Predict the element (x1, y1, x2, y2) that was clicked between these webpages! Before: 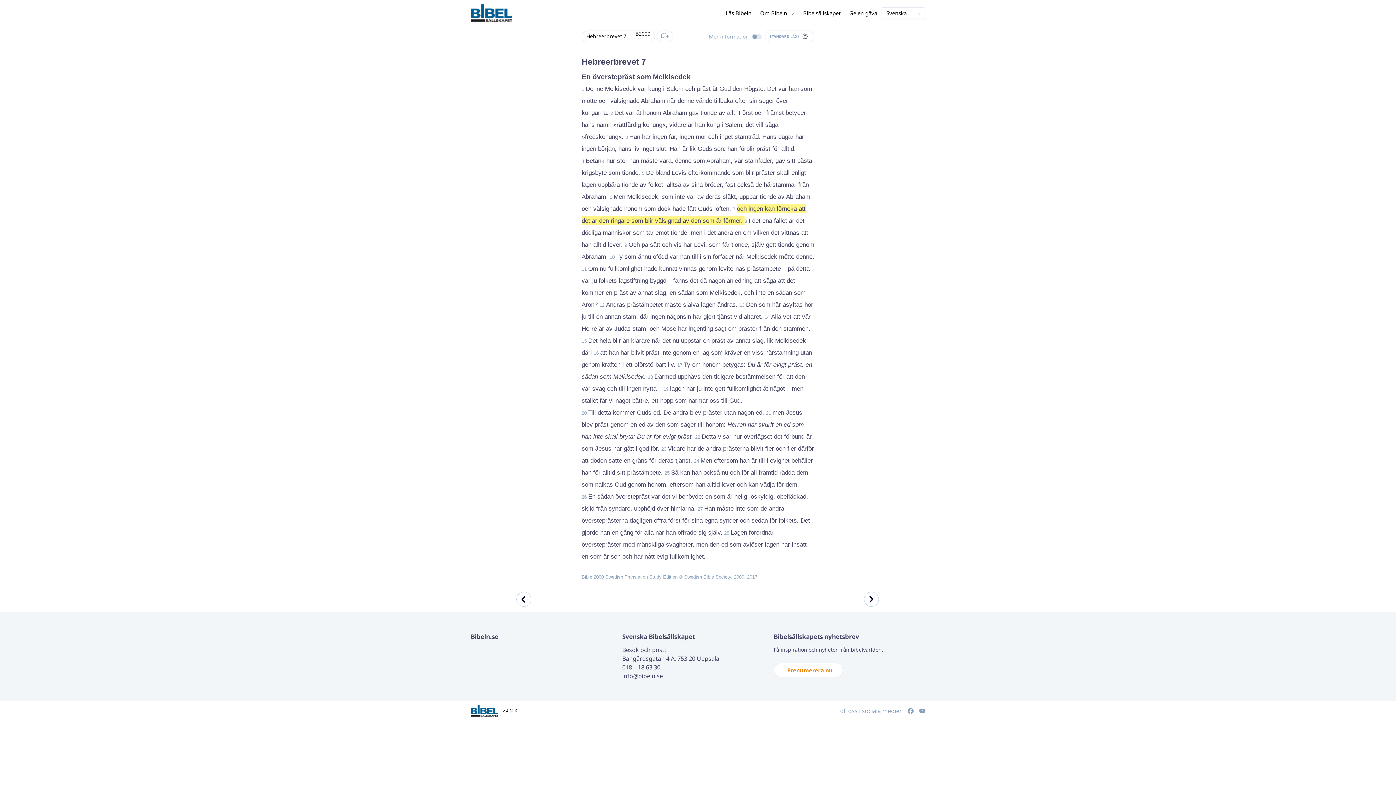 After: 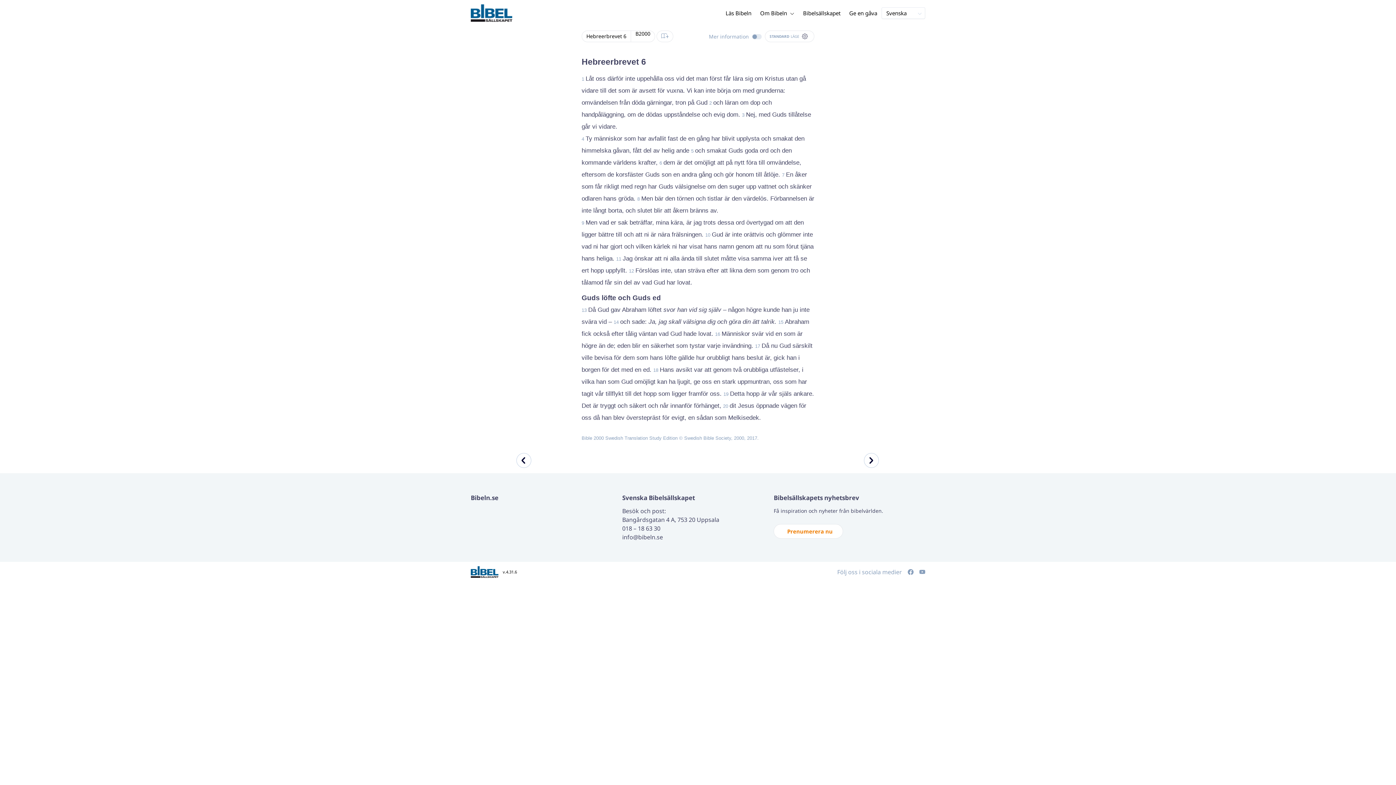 Action: bbox: (512, 596, 533, 604)